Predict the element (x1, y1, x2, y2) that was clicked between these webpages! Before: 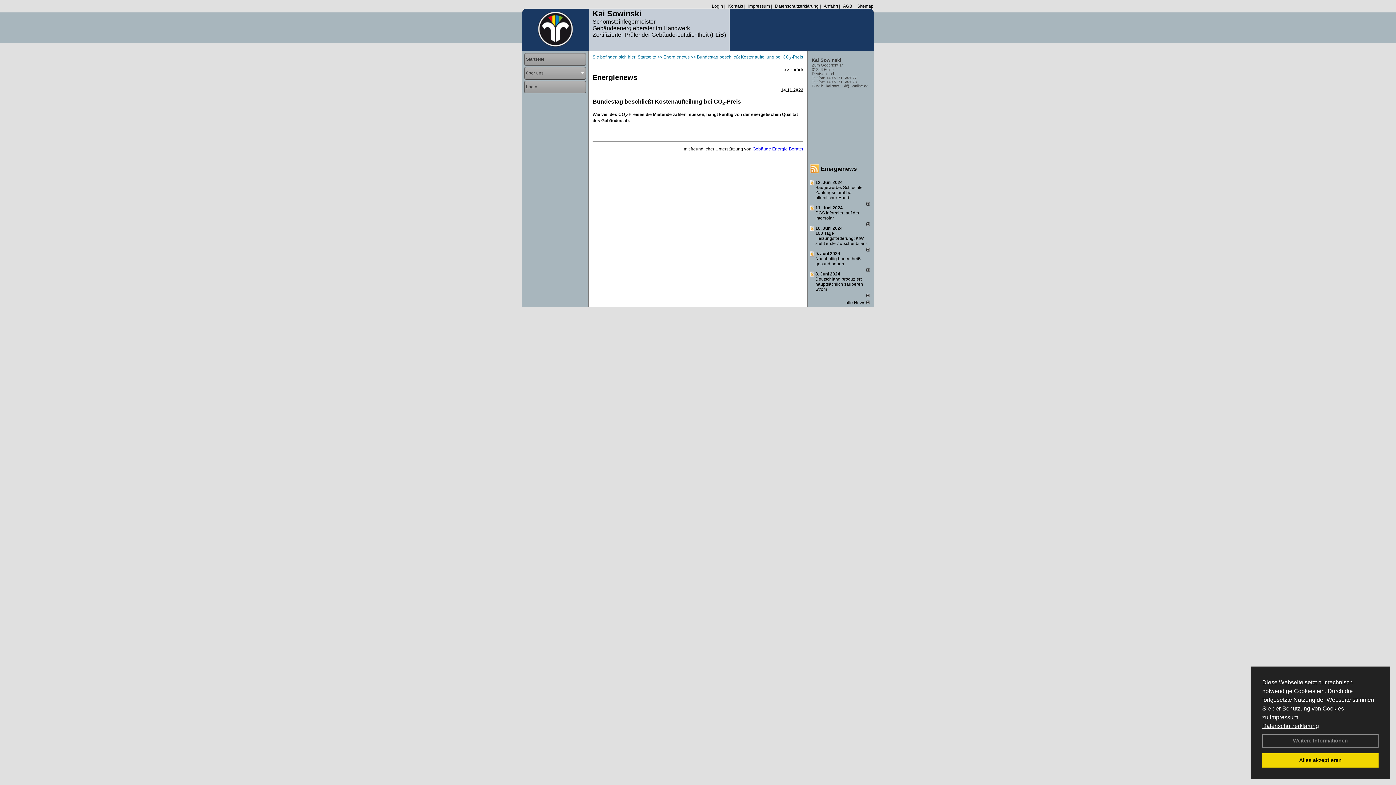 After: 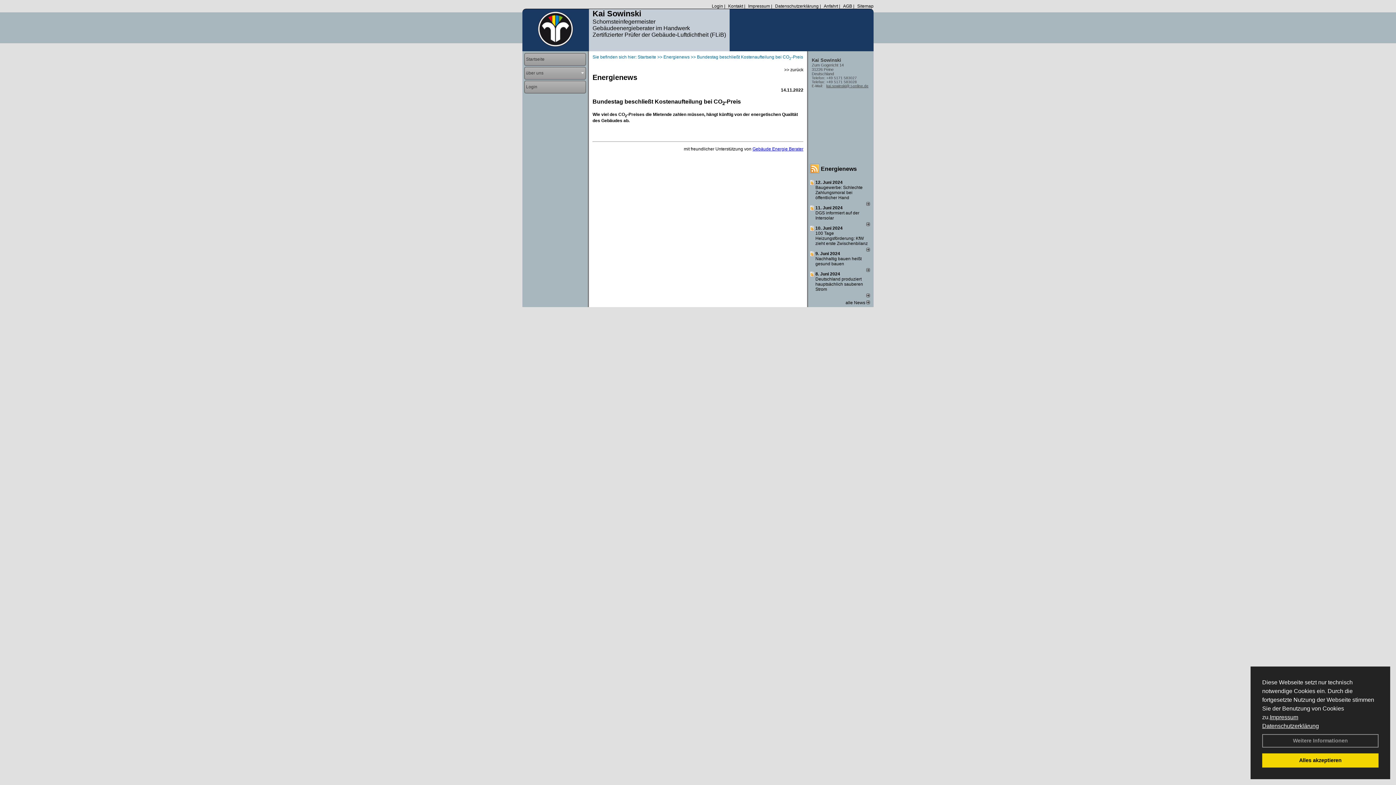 Action: label: 11. Juni 2024 bbox: (815, 205, 842, 210)